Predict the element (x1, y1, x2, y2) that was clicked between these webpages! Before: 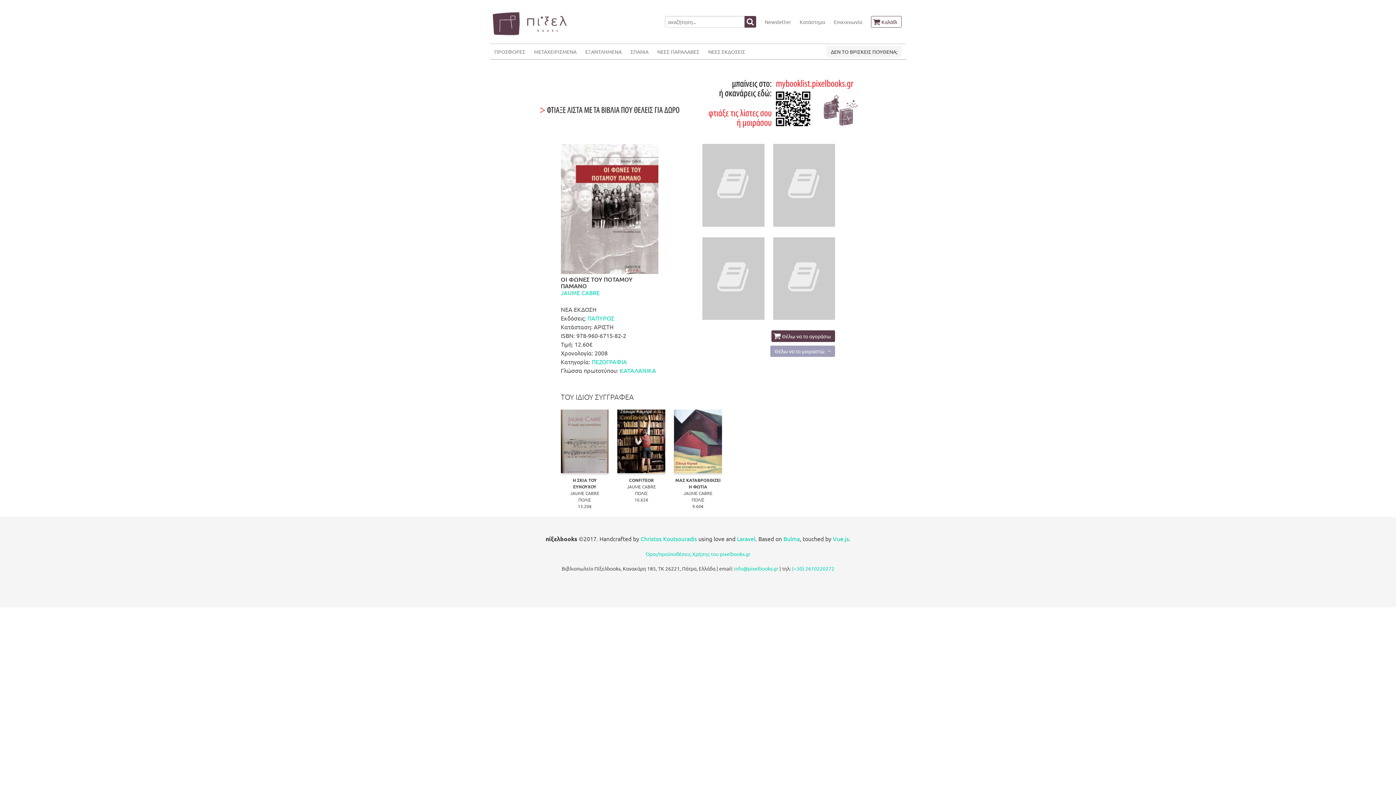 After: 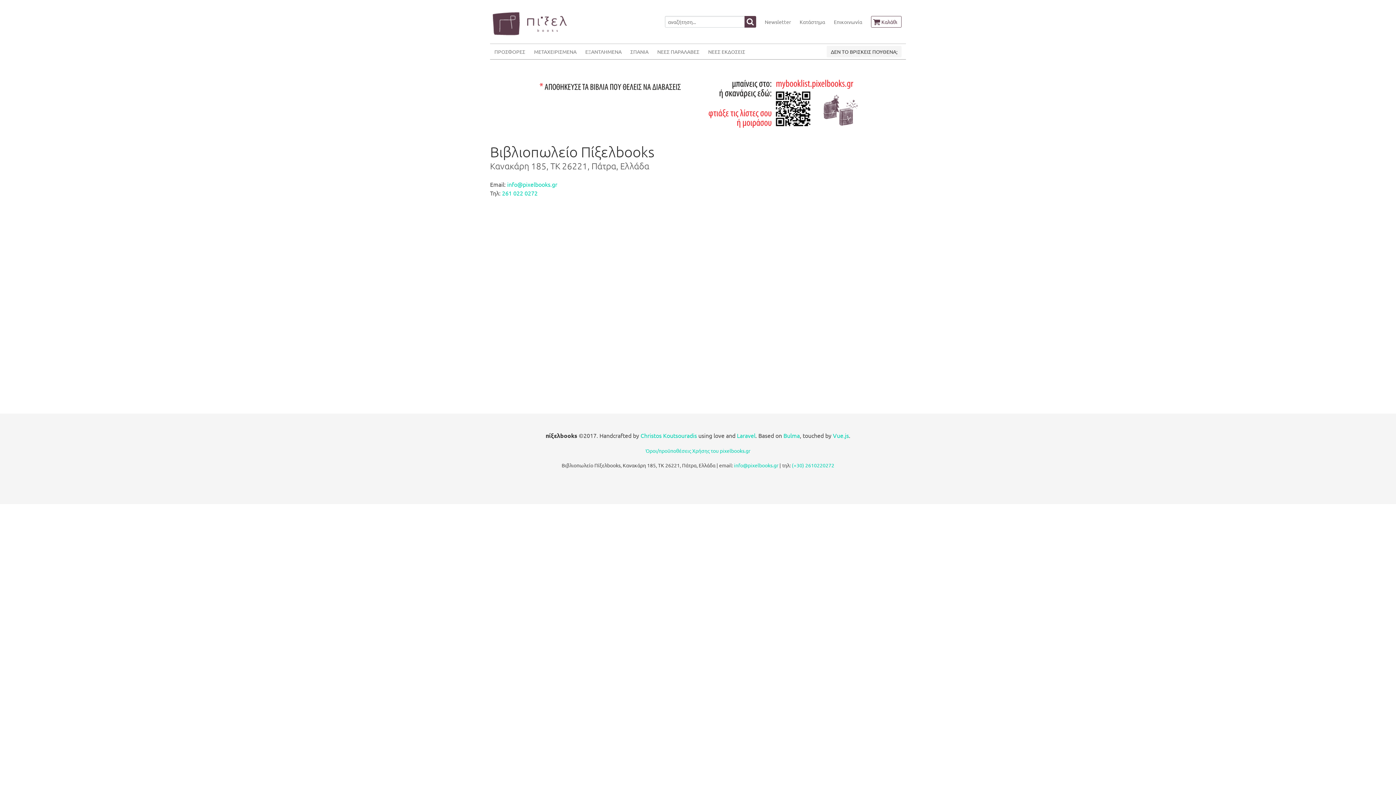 Action: bbox: (795, 7, 829, 36) label: Κατάστημα